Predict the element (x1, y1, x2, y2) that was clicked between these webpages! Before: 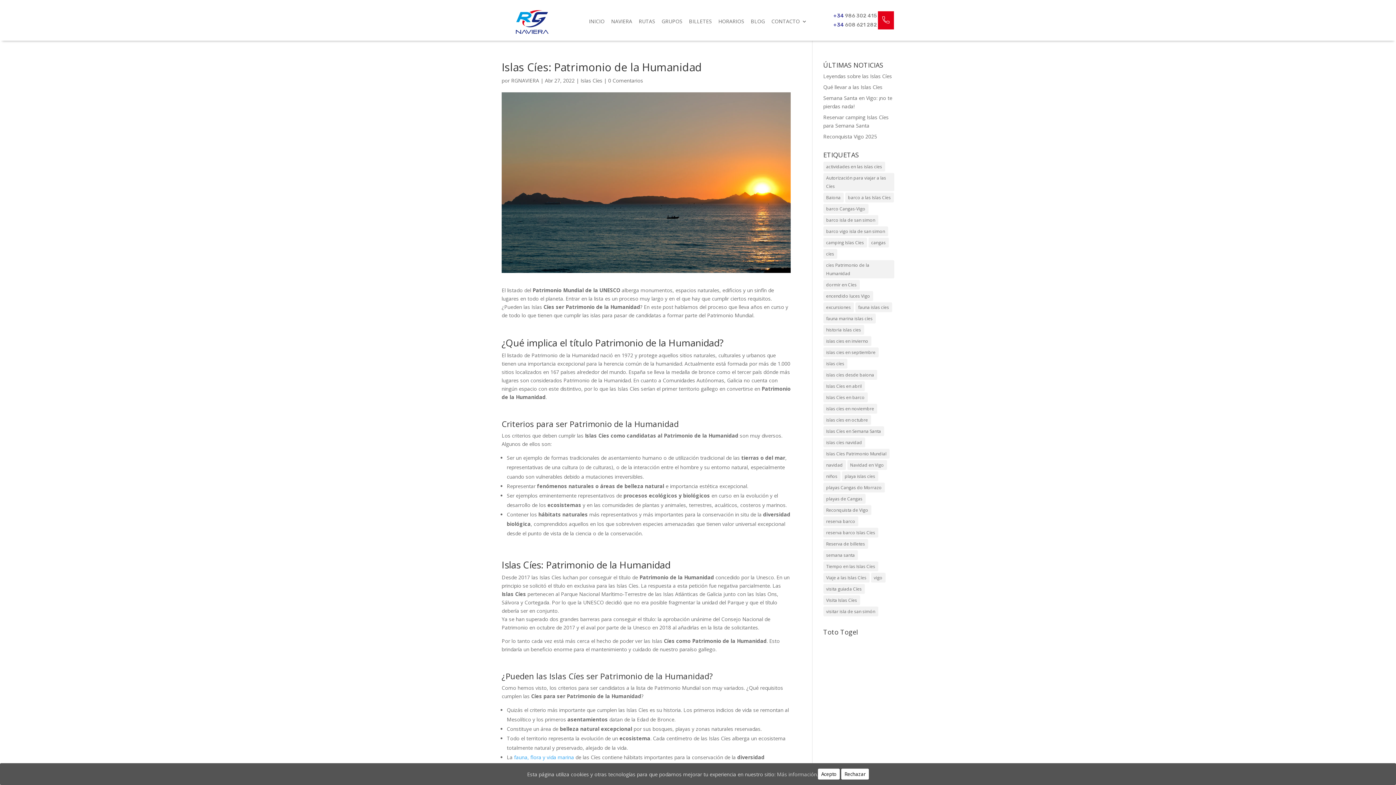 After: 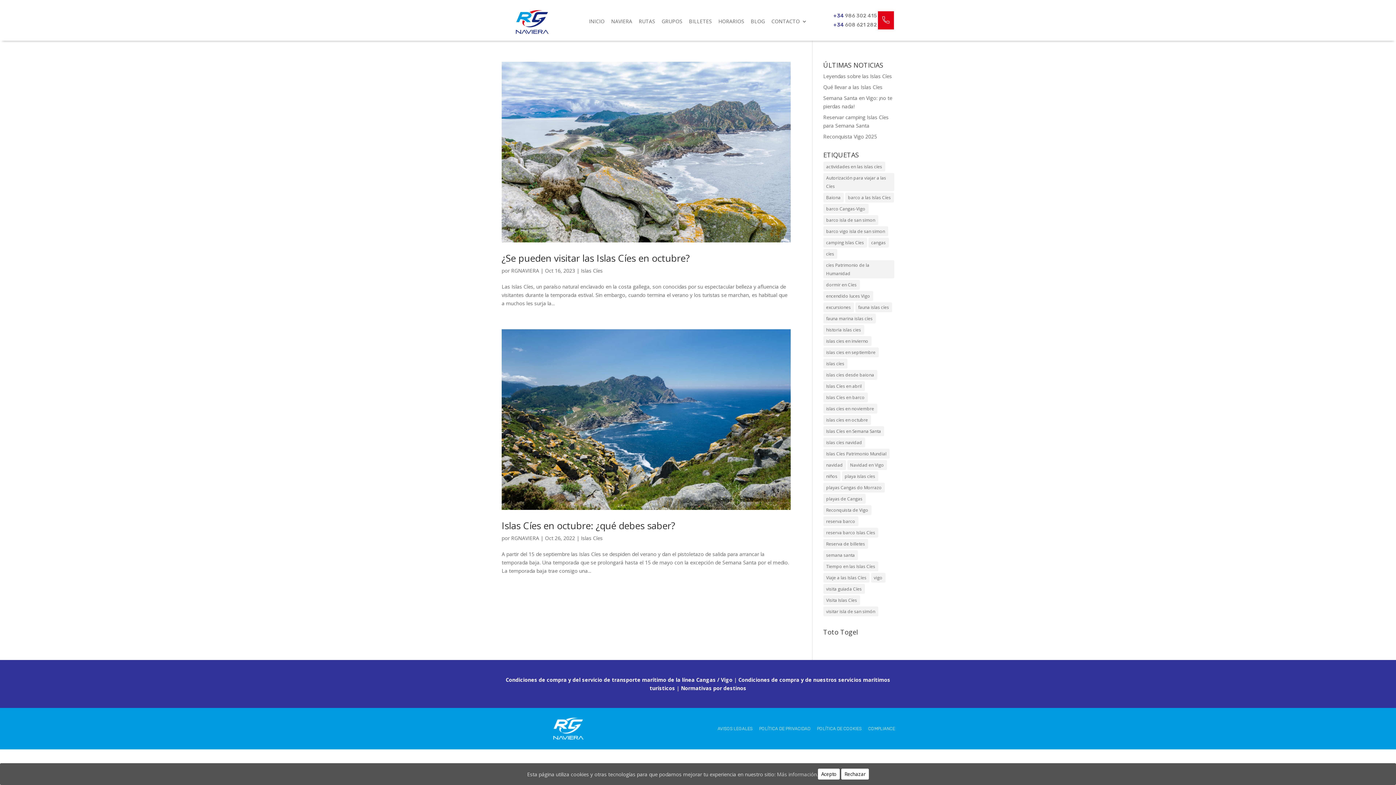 Action: bbox: (823, 415, 871, 425) label: islas cíes en octubre (2 elementos)